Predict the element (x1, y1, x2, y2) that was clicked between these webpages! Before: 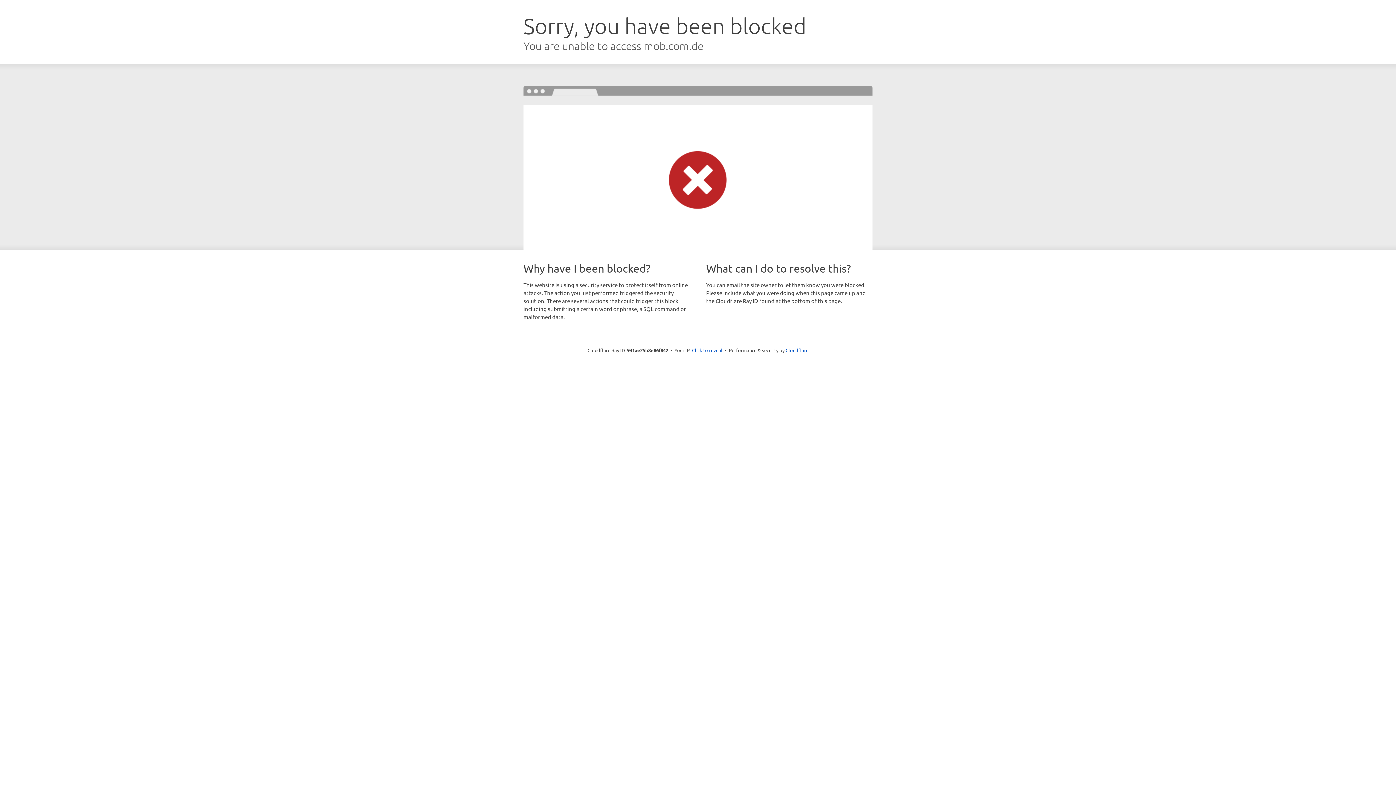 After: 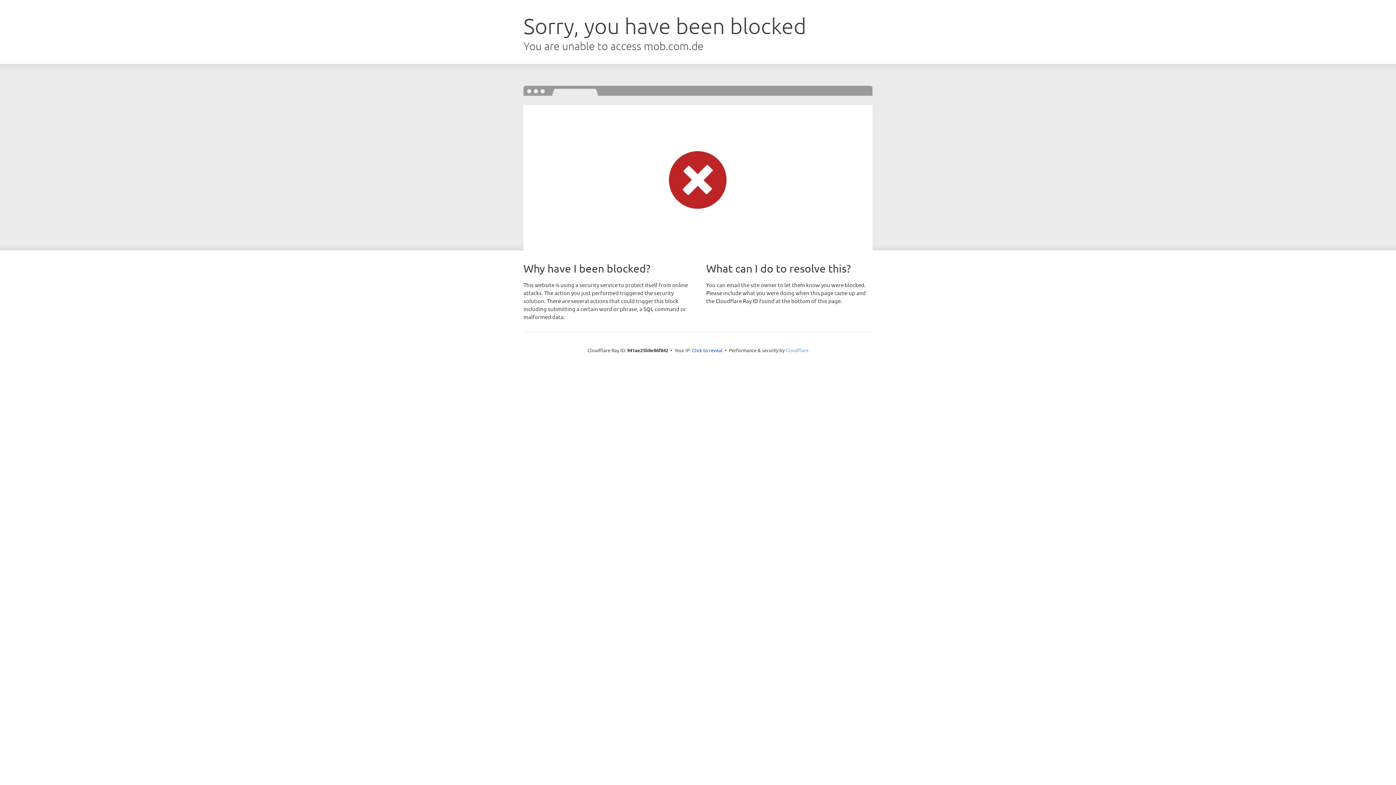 Action: label: Cloudflare bbox: (785, 347, 808, 353)